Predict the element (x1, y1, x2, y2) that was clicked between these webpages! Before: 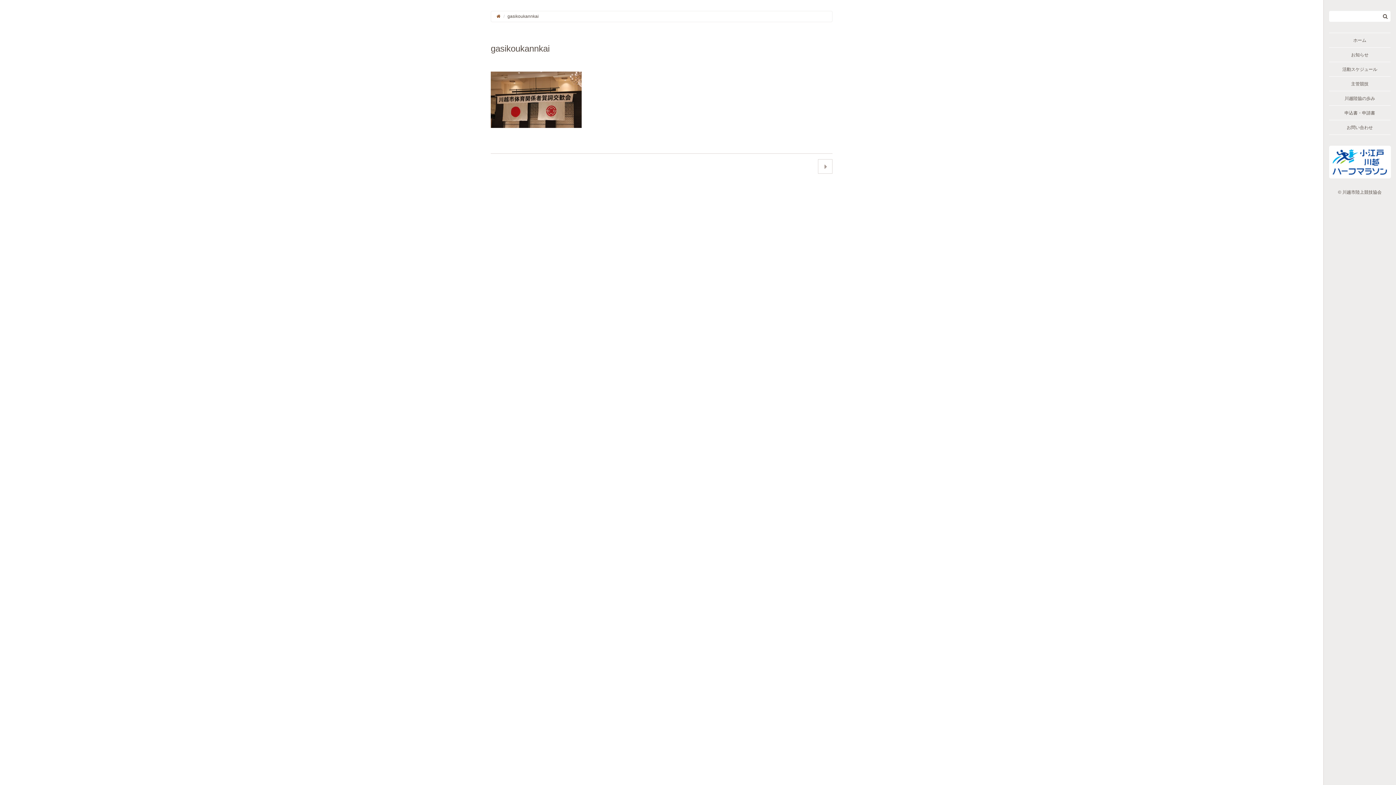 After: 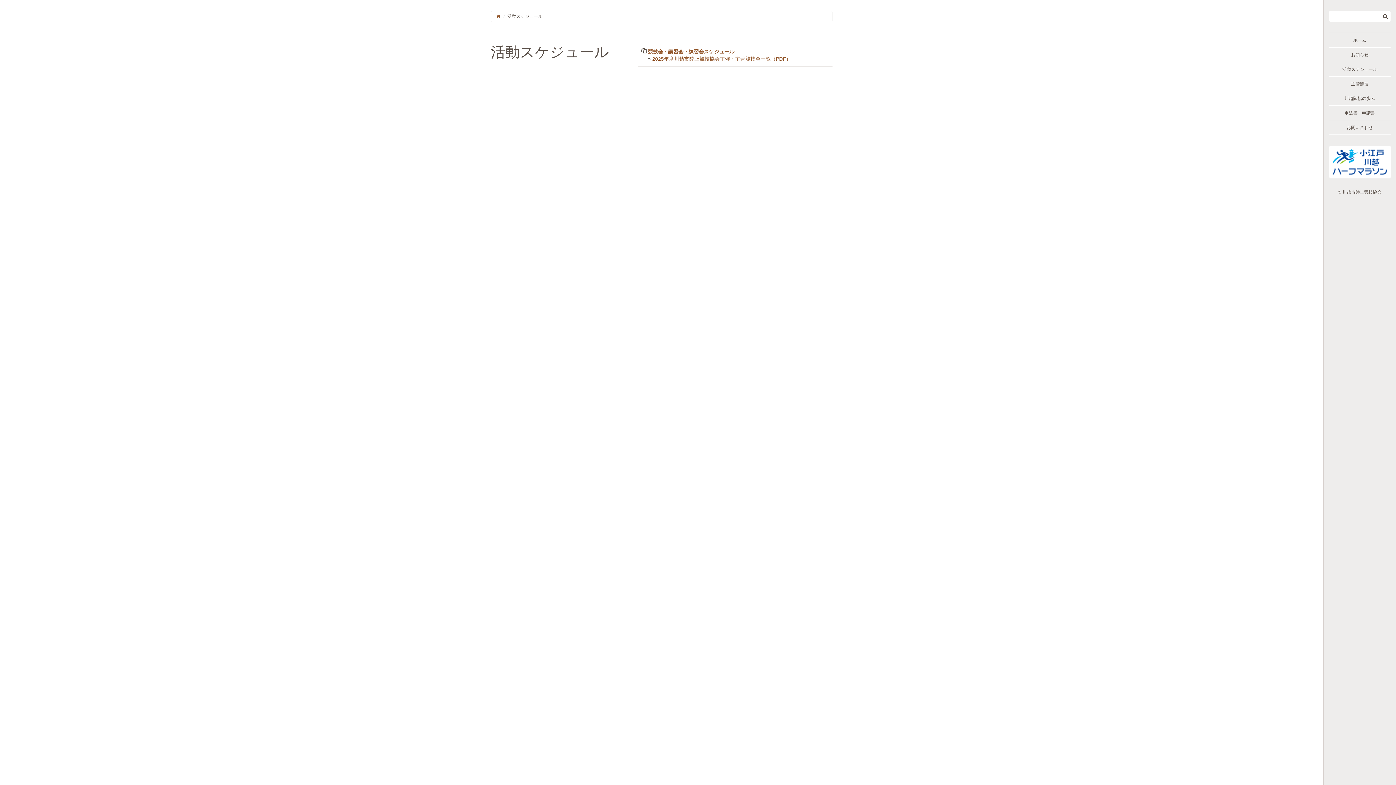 Action: label: 活動スケジュール bbox: (1329, 62, 1390, 76)